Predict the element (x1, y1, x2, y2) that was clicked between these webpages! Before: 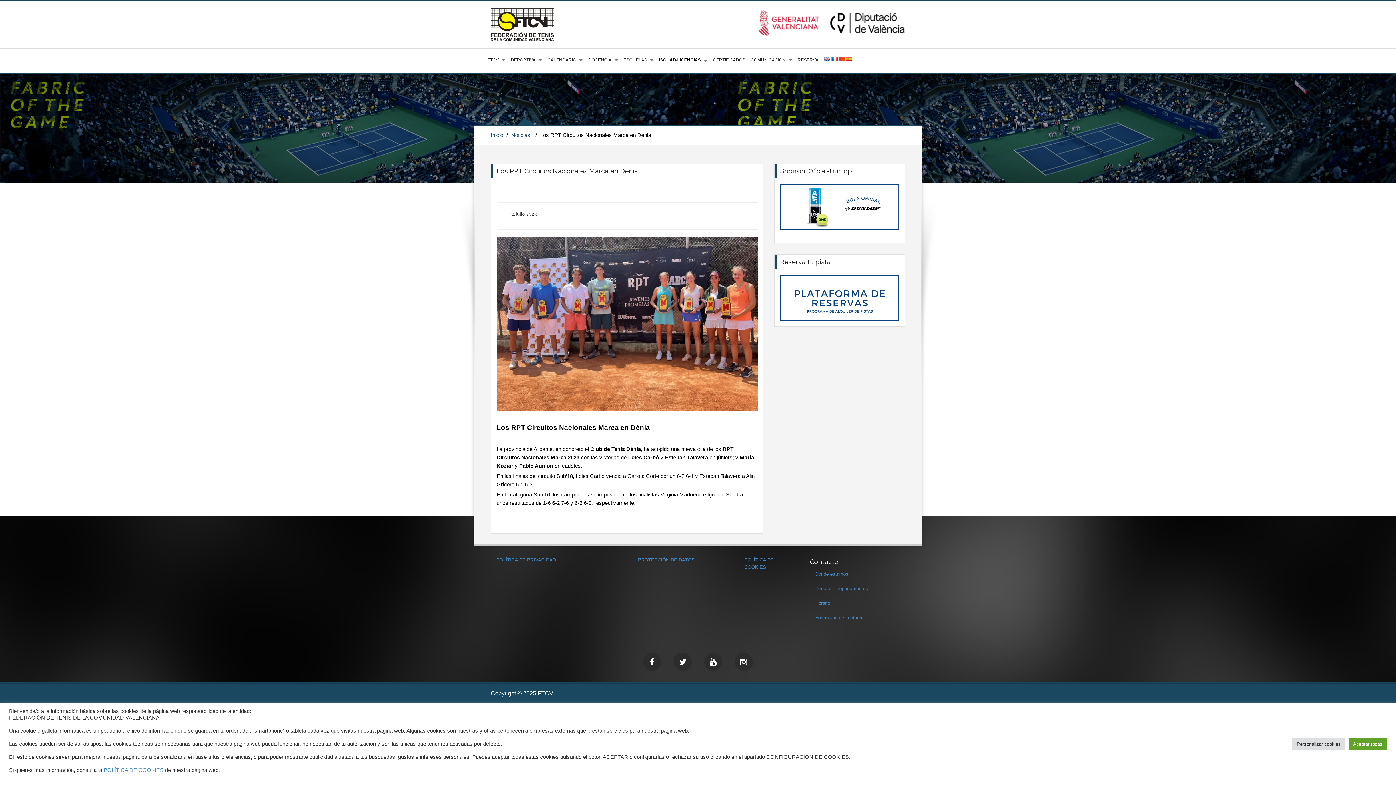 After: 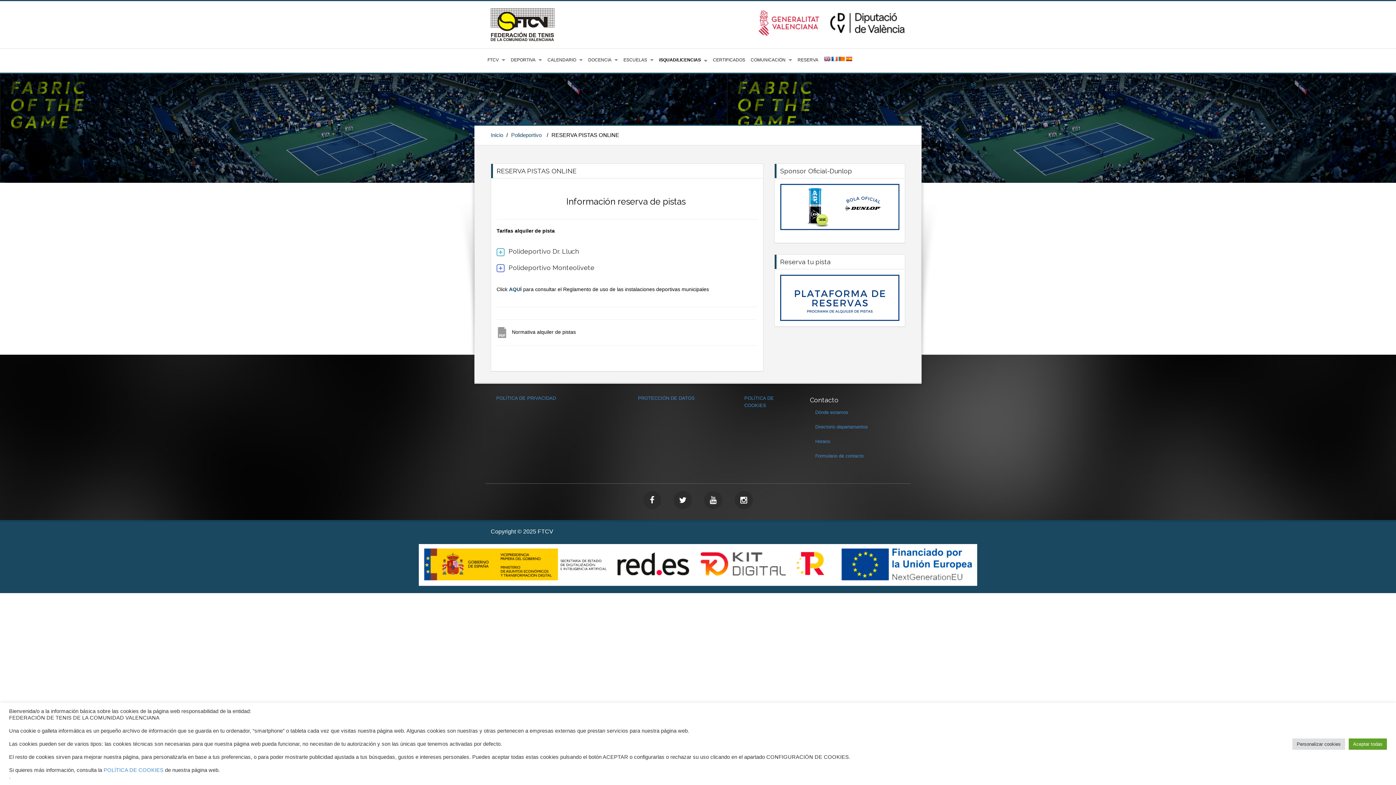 Action: bbox: (797, 56, 818, 64) label: RESERVA